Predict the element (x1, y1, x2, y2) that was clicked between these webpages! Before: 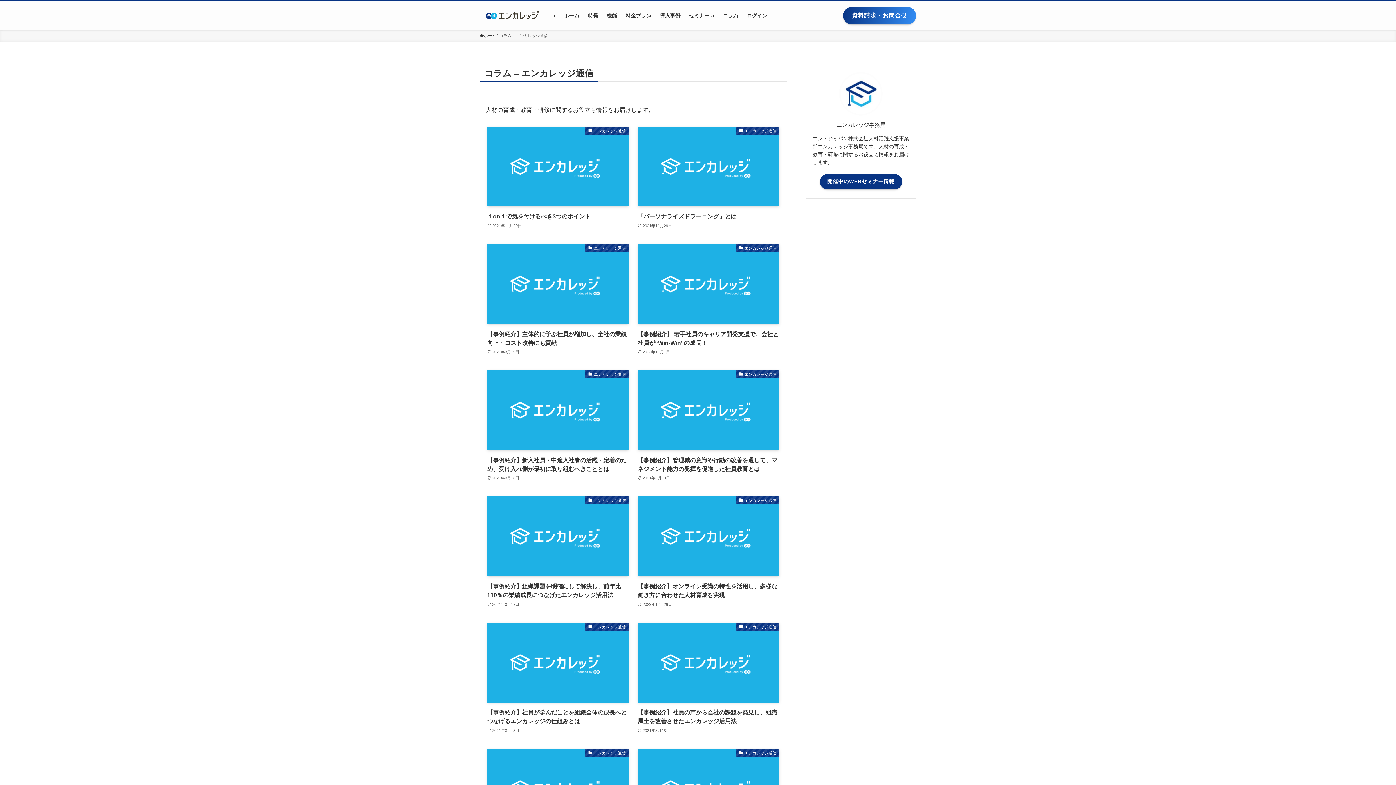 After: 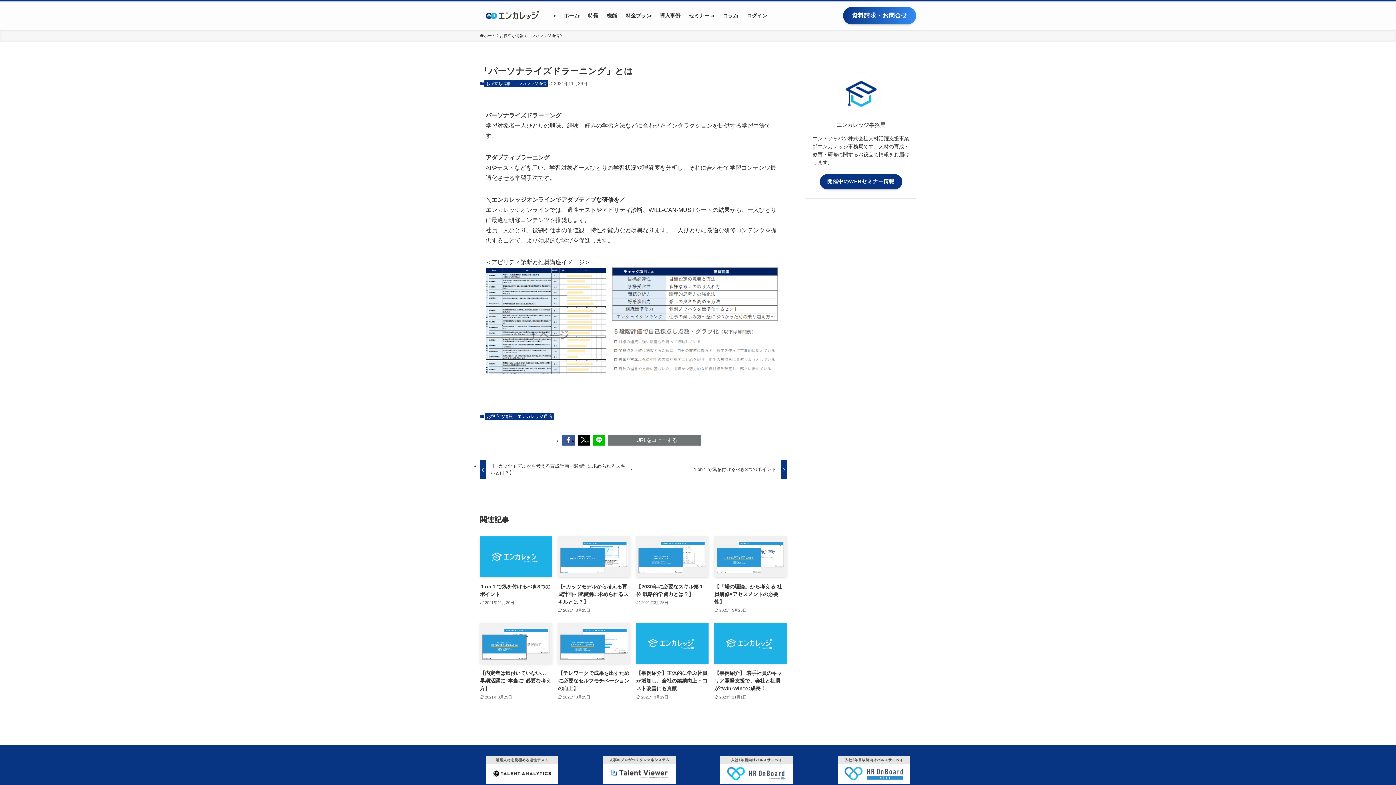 Action: bbox: (637, 126, 779, 229) label: エンカレッジ通信
「パーソナライズドラーニング」とは　
2021年11月29日